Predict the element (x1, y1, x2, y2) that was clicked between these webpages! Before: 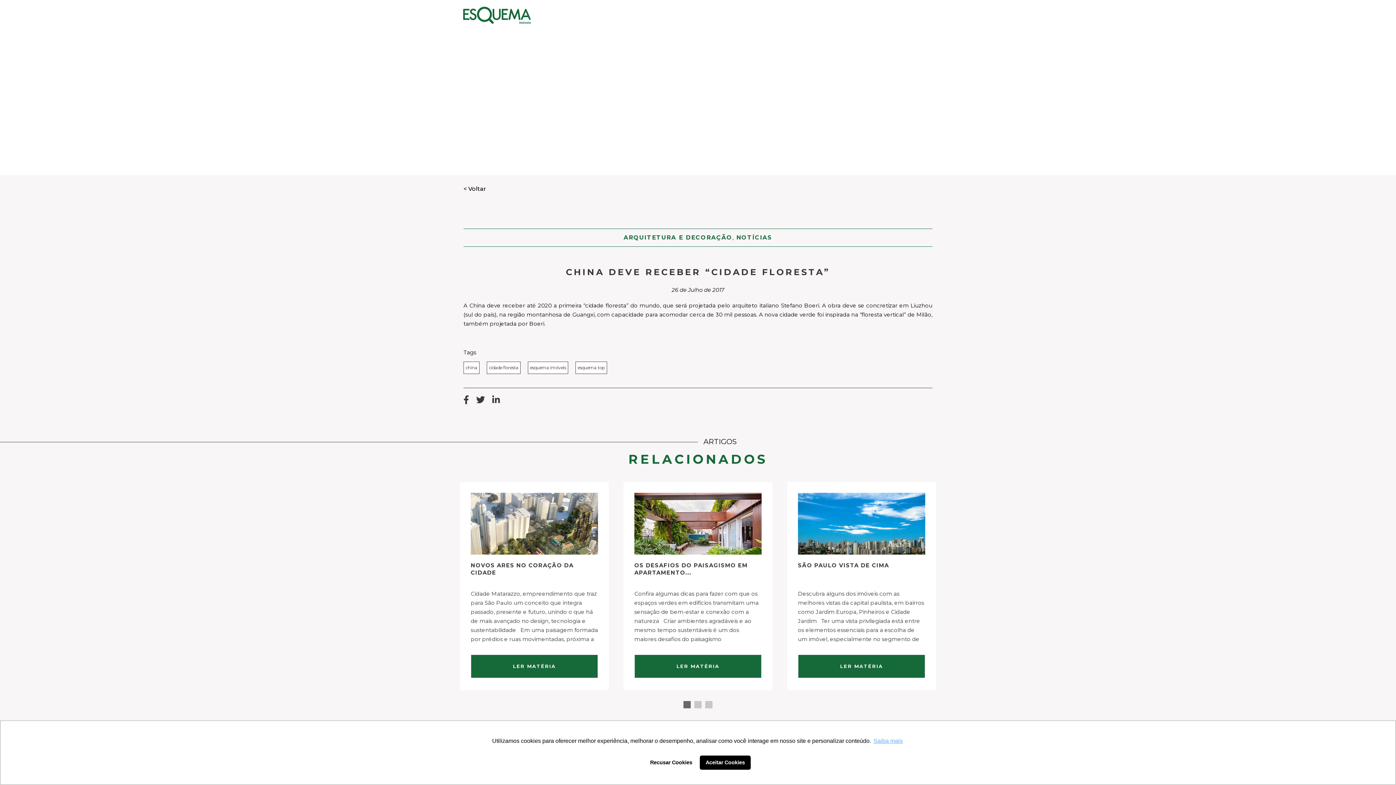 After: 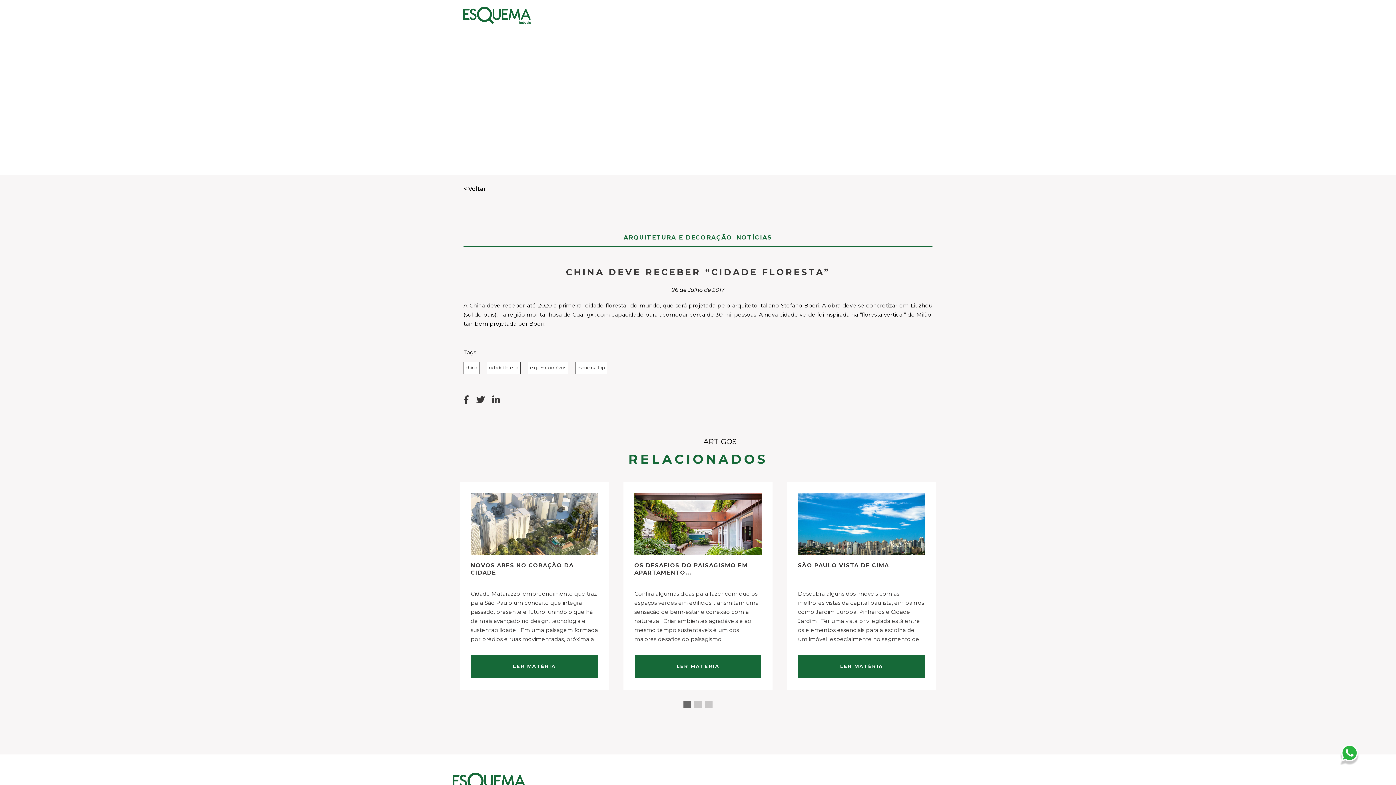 Action: label: deny cookies bbox: (645, 755, 697, 770)